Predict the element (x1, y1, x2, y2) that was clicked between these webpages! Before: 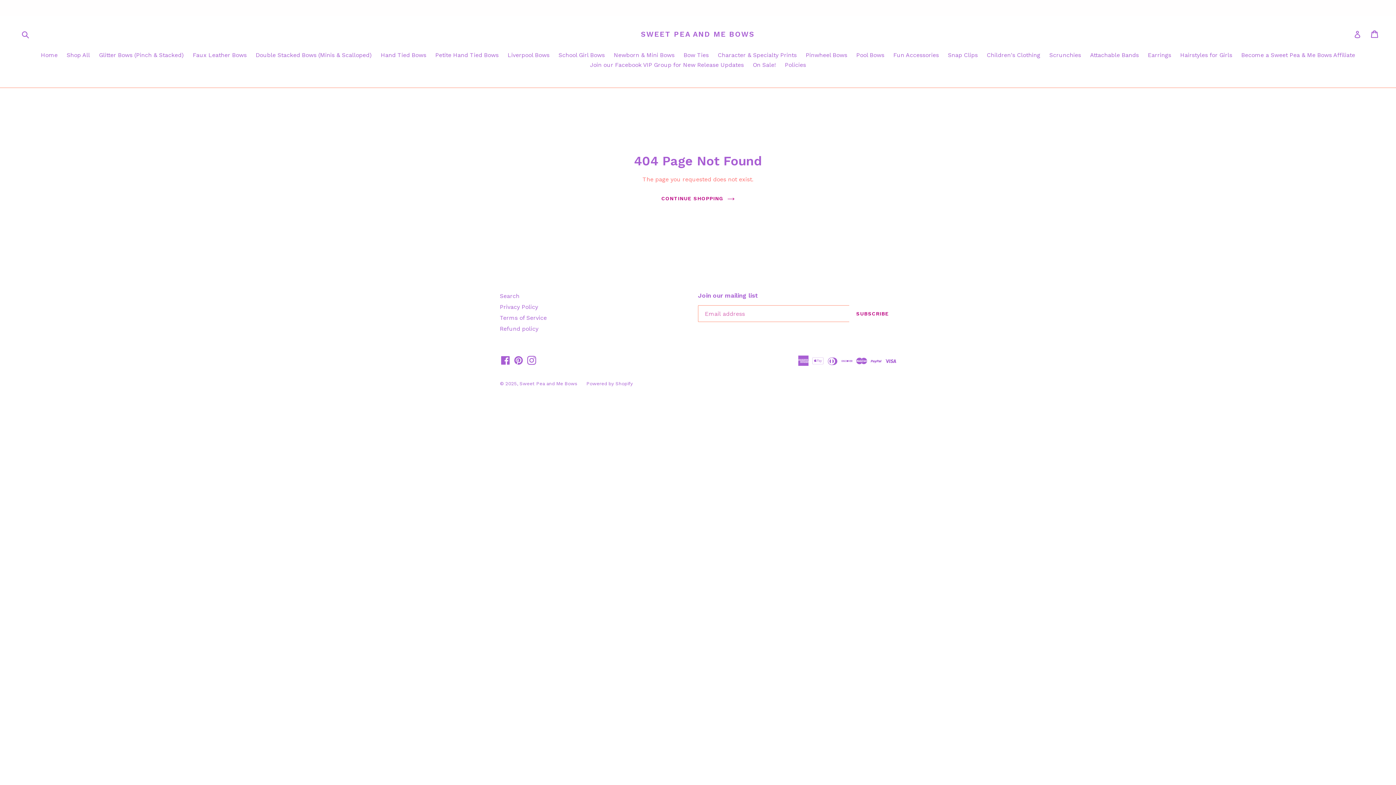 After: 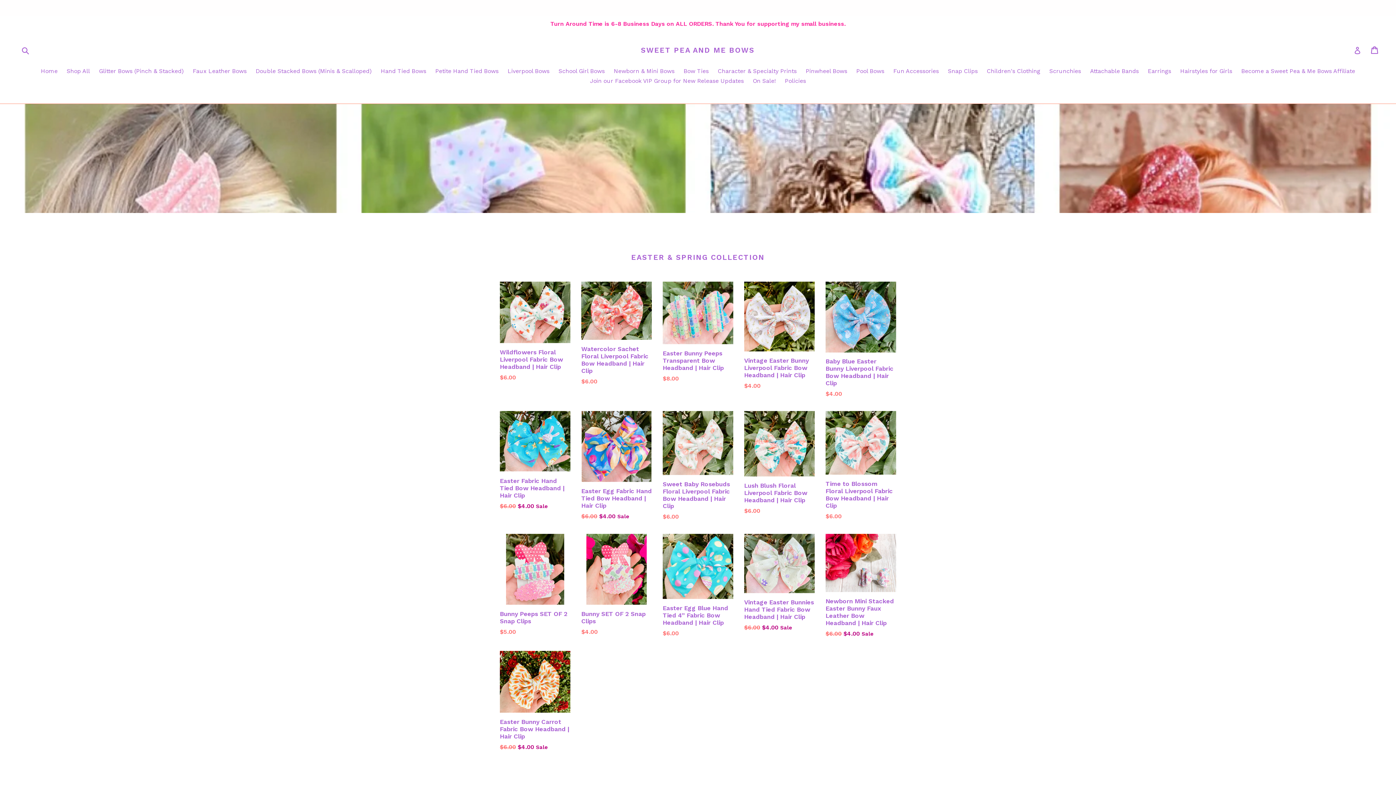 Action: bbox: (519, 381, 577, 386) label: Sweet Pea and Me Bows